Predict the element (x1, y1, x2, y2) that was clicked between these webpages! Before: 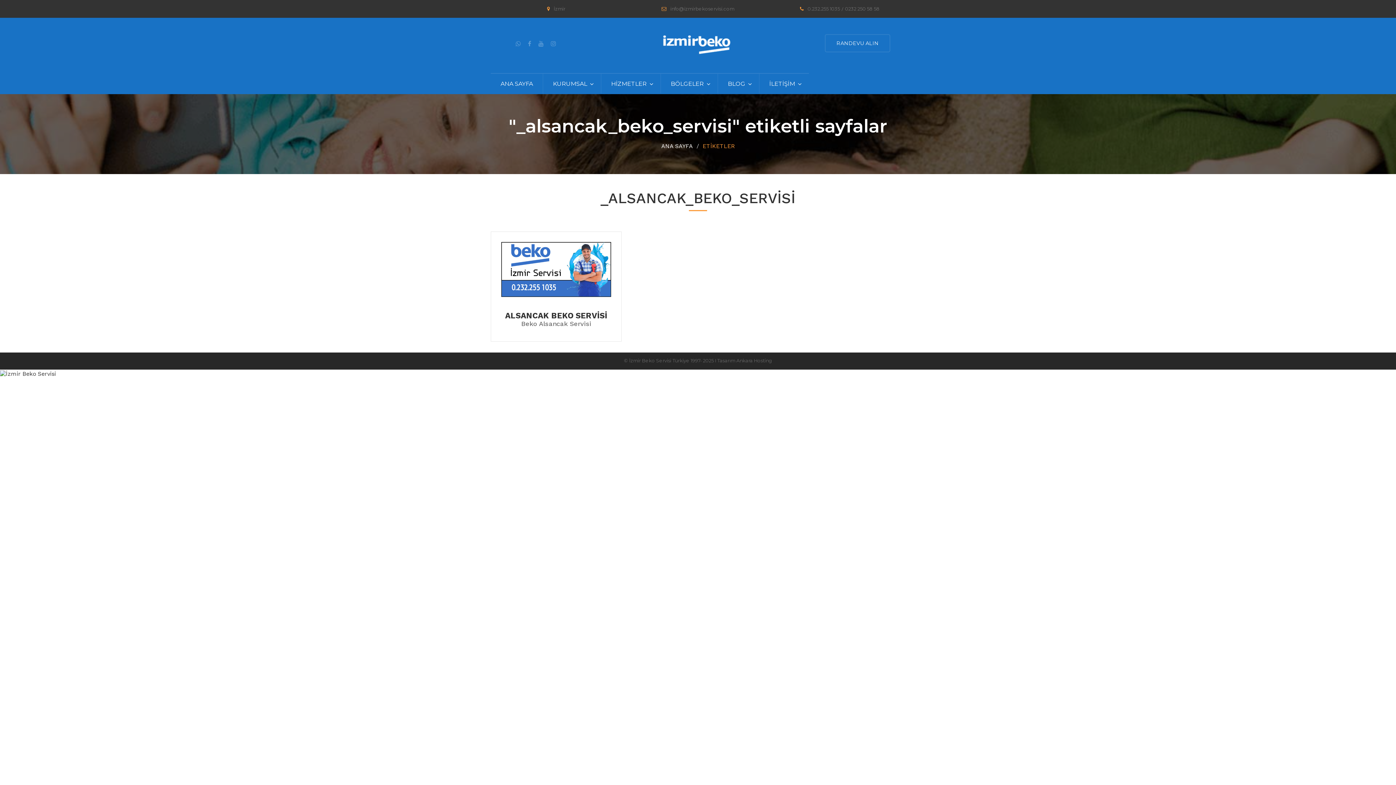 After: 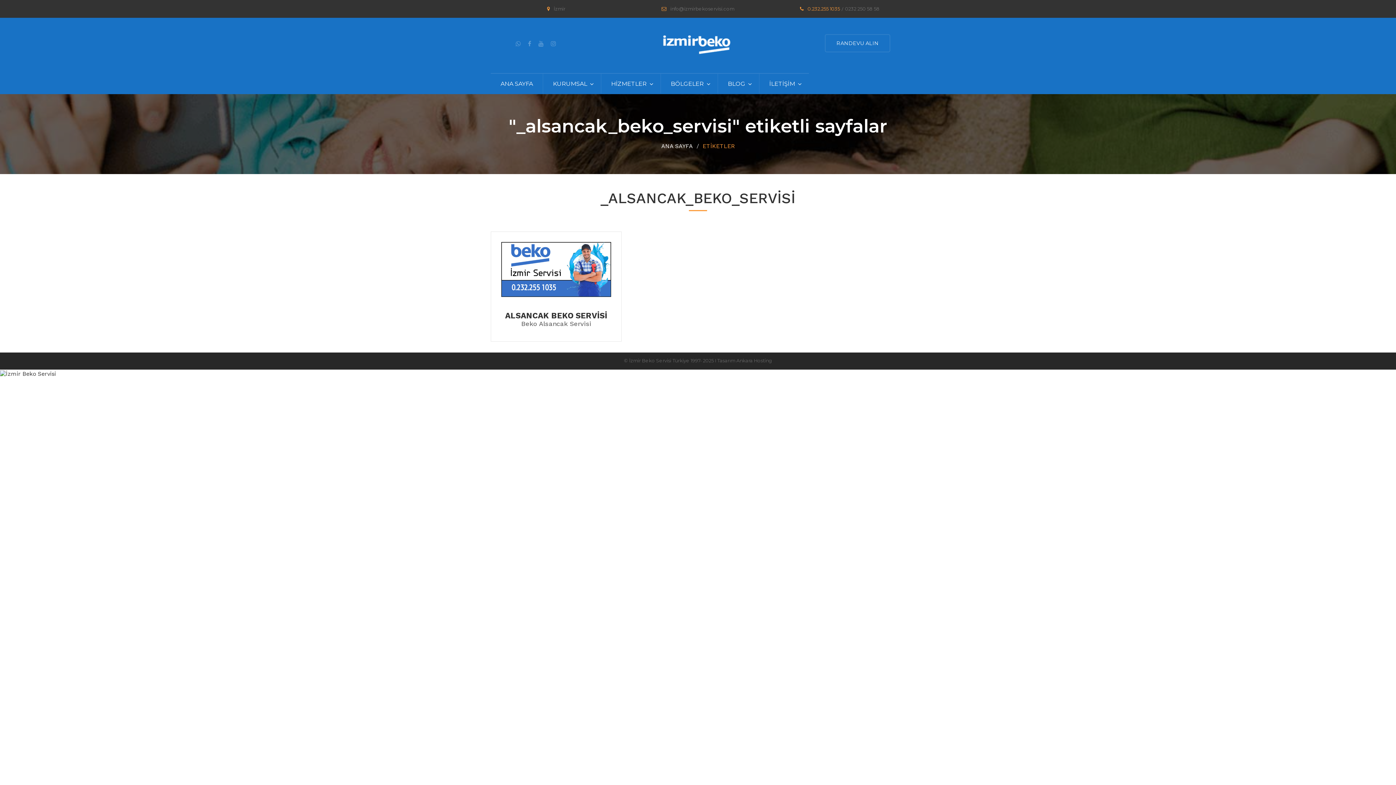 Action: label: 0.232.255 1035 bbox: (807, 5, 840, 11)